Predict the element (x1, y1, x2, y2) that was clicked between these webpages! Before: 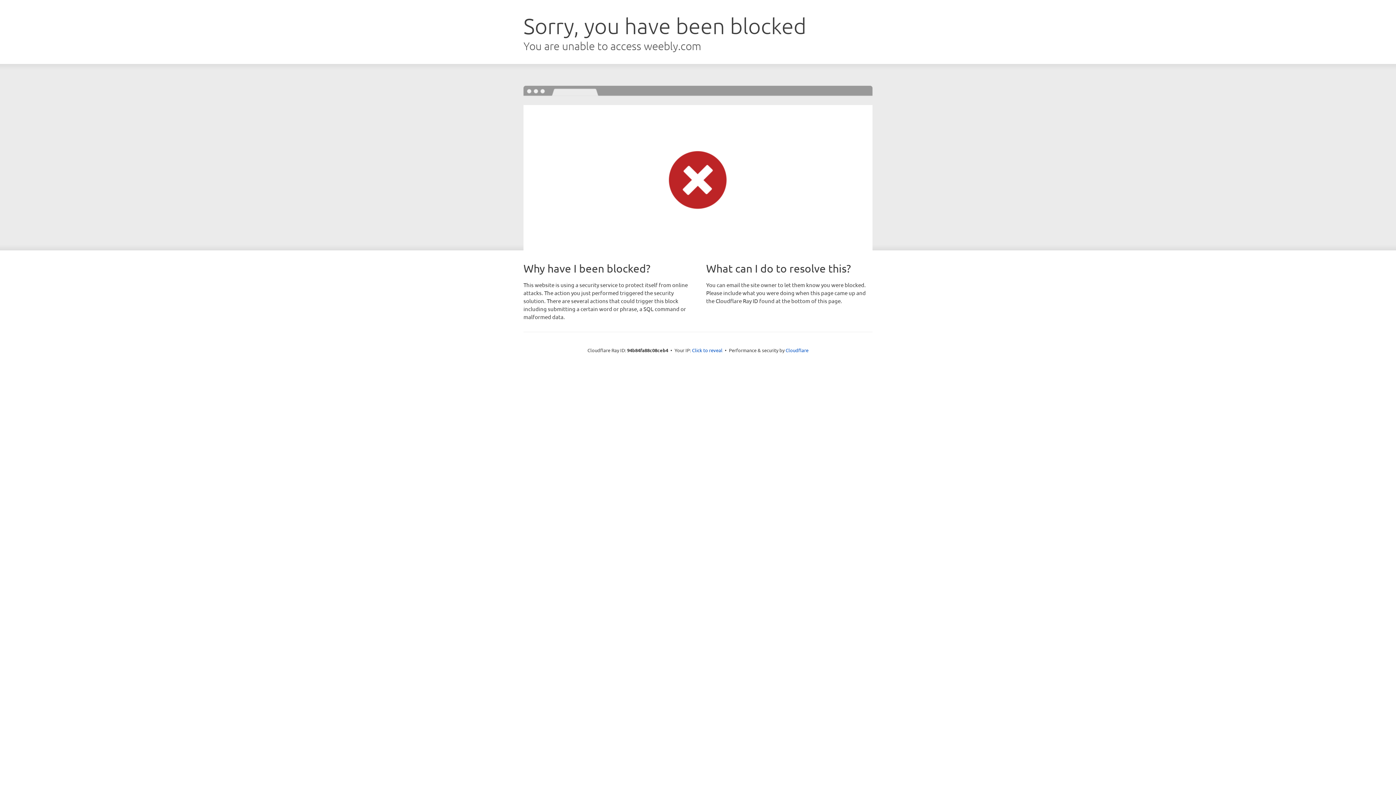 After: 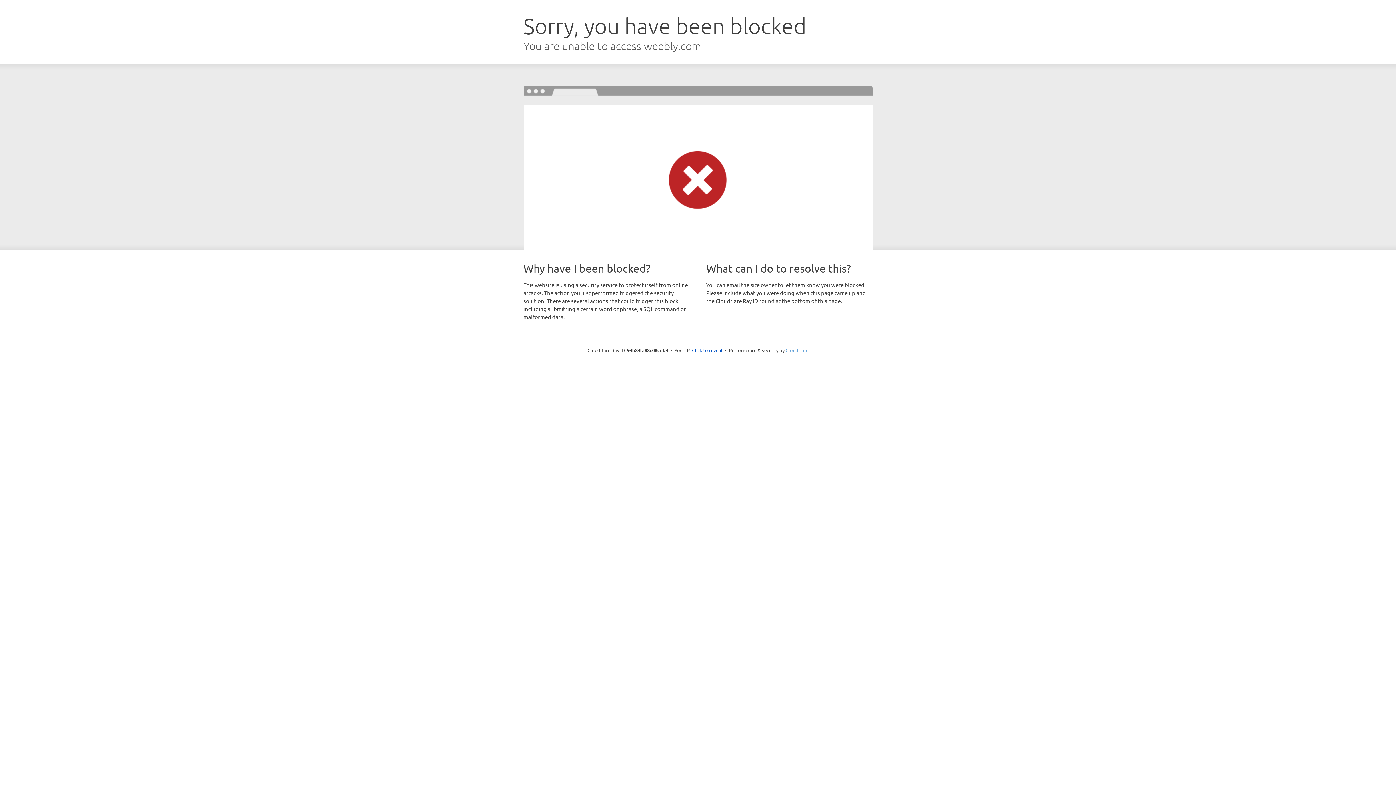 Action: bbox: (785, 347, 808, 353) label: Cloudflare